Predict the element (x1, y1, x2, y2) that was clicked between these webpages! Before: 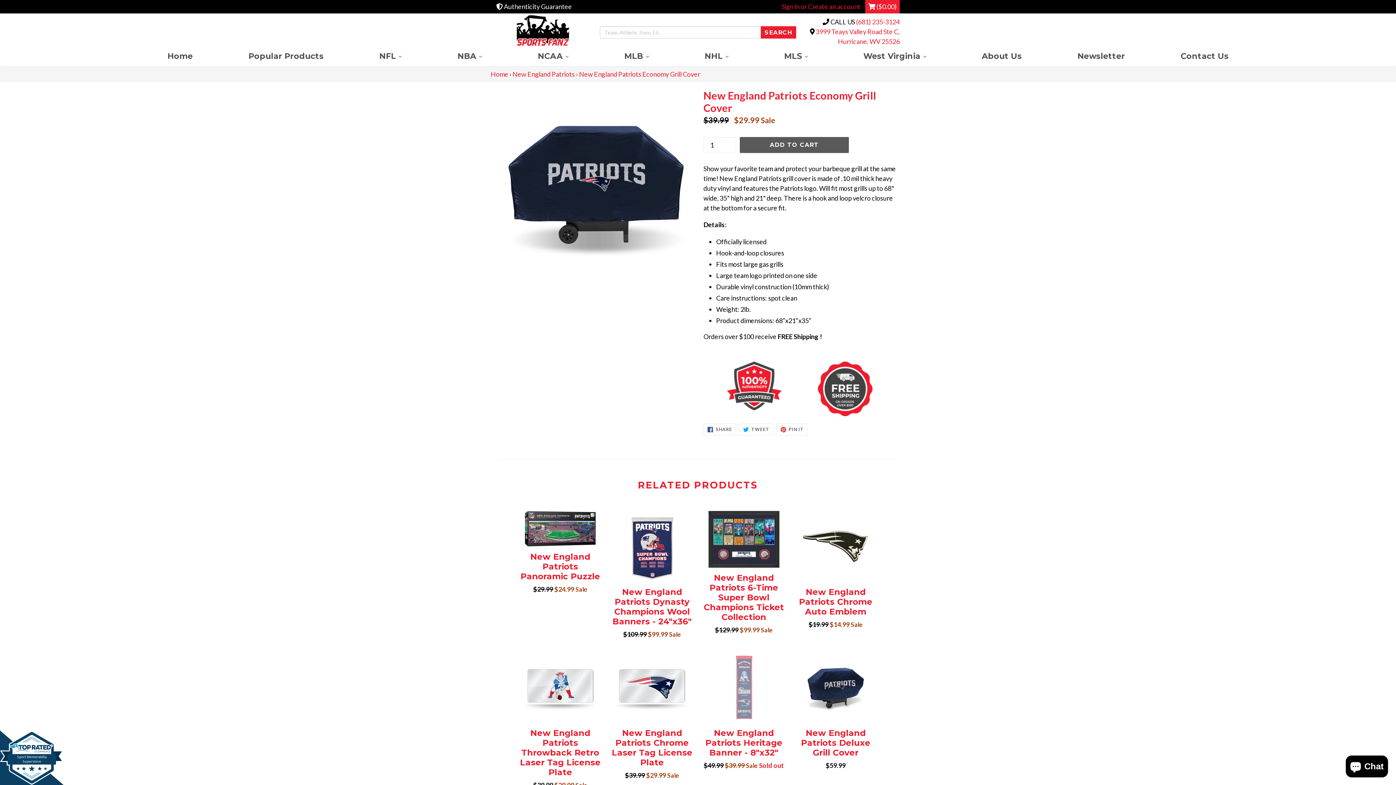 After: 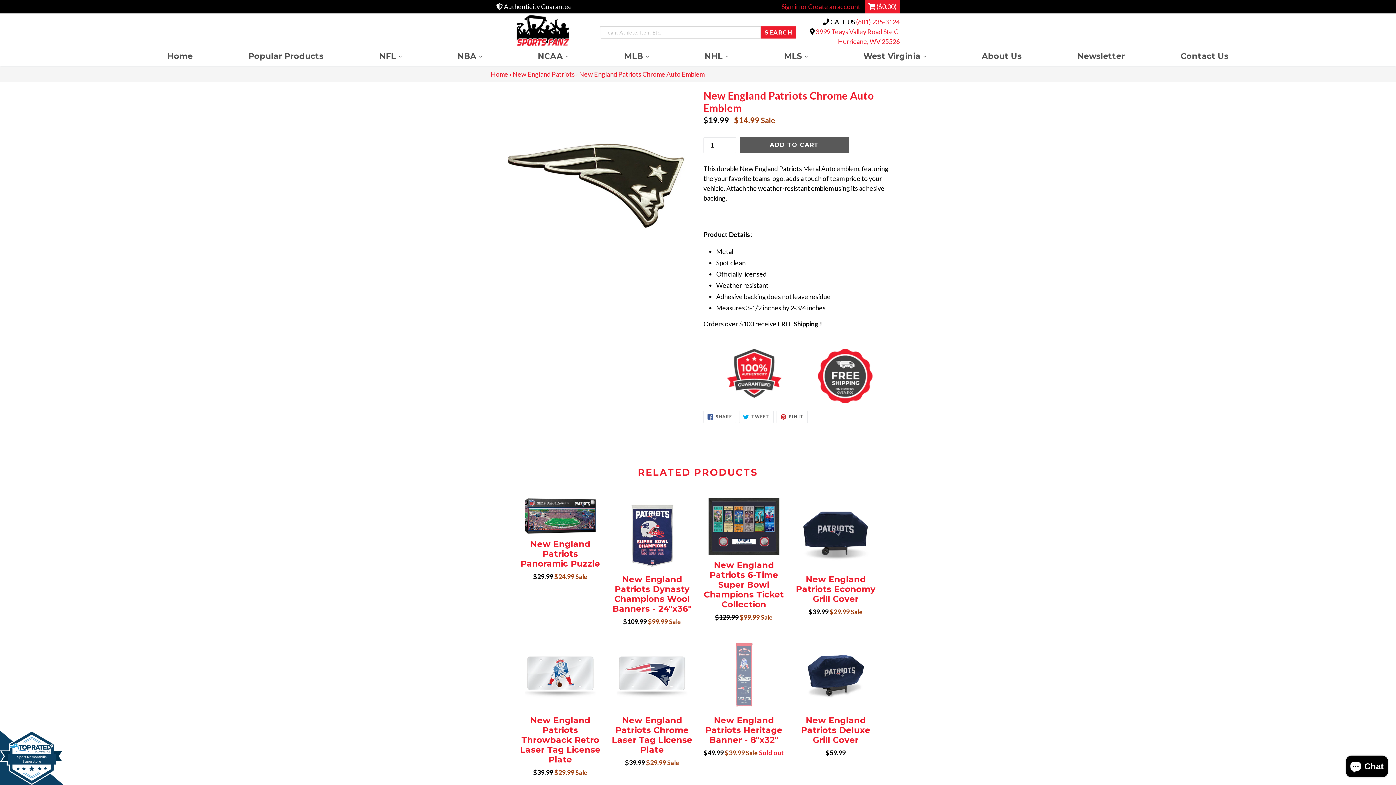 Action: bbox: (795, 511, 876, 629) label: New England Patriots Chrome Auto Emblem
Regular price
$19.99 $14.99 Sale